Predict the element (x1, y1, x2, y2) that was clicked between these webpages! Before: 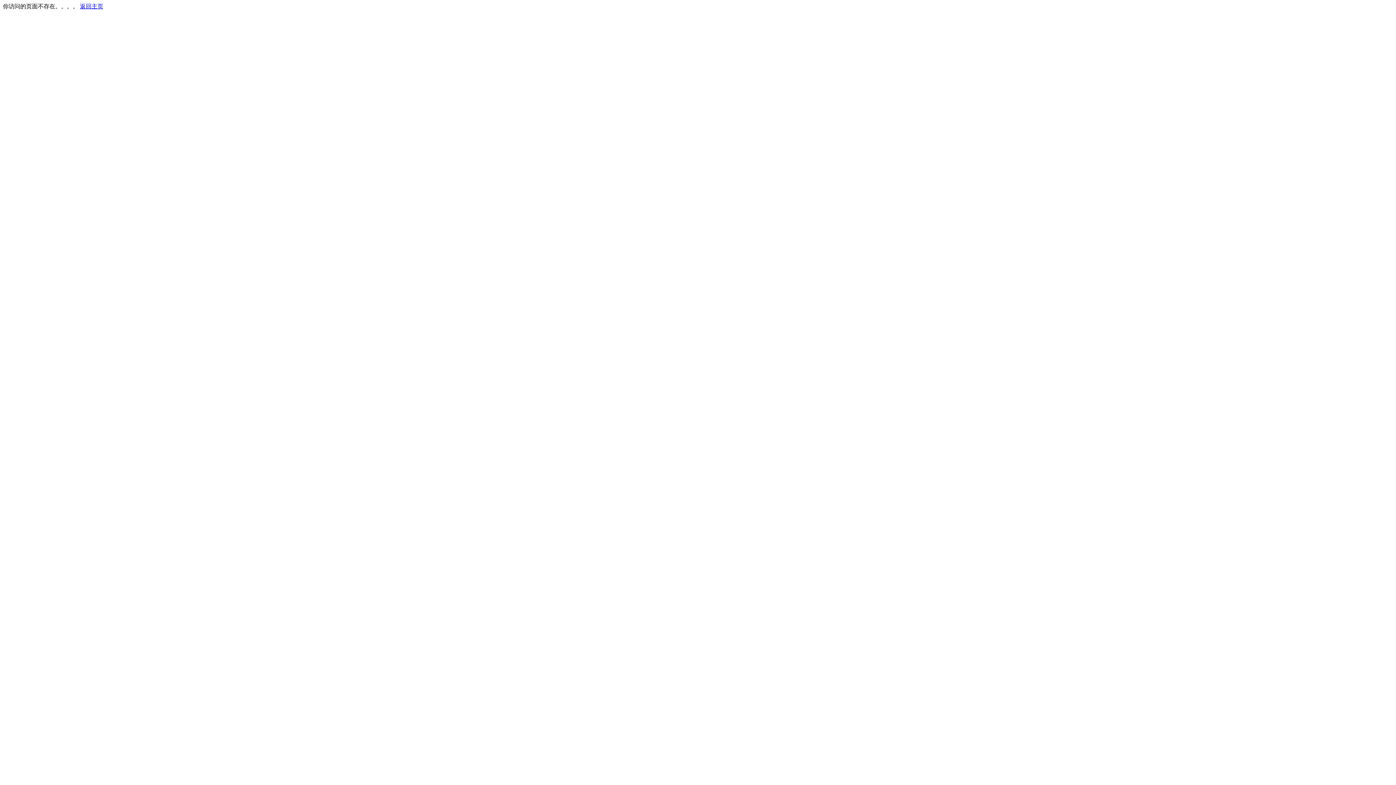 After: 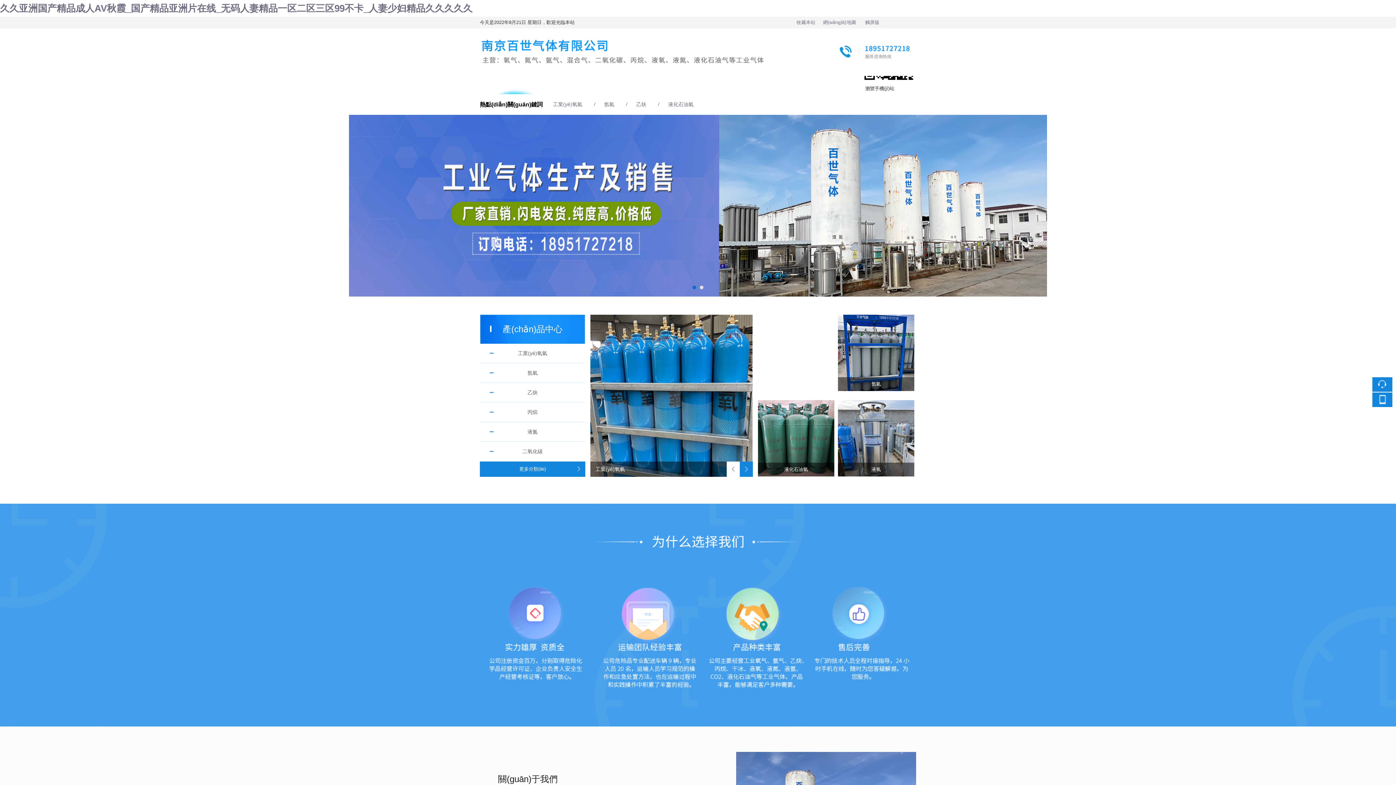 Action: label: 返回主页 bbox: (80, 3, 103, 9)